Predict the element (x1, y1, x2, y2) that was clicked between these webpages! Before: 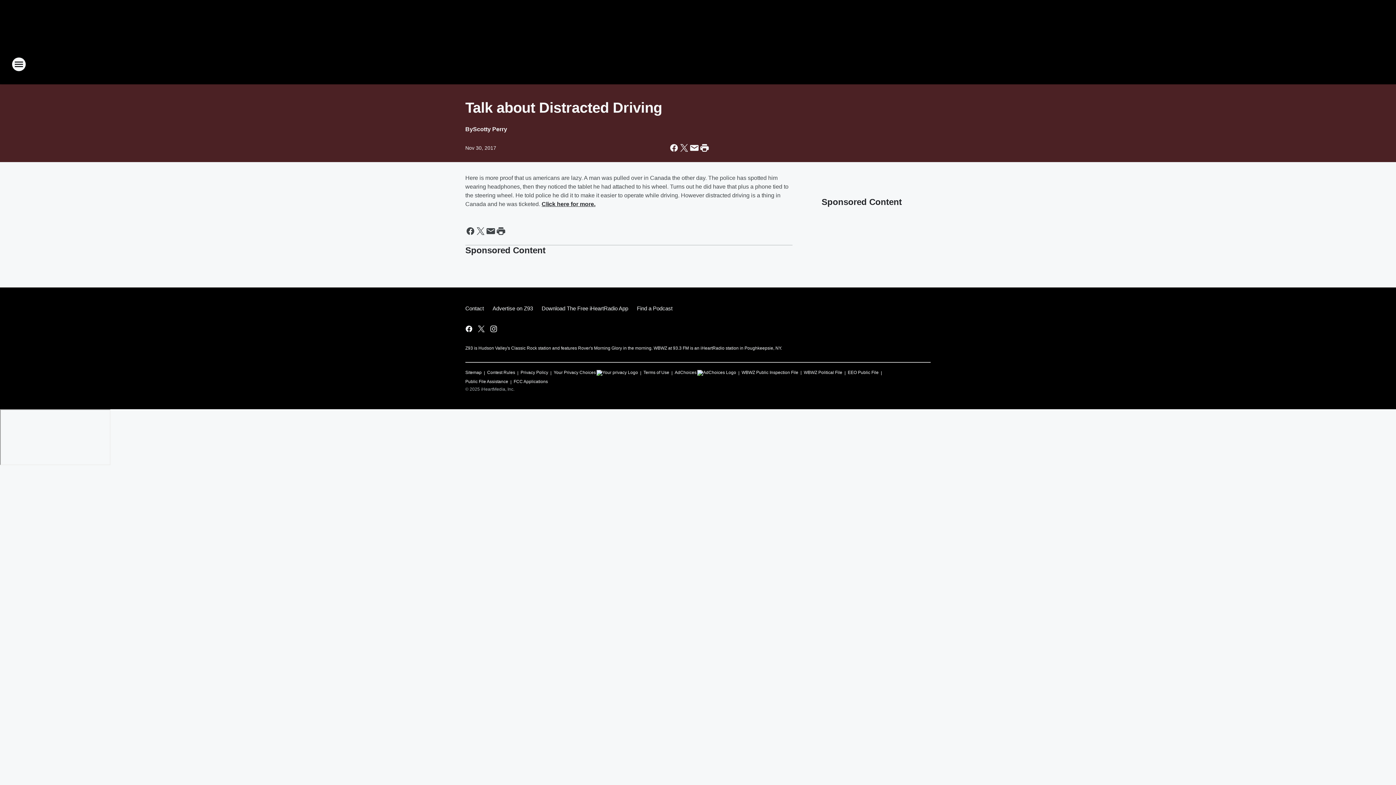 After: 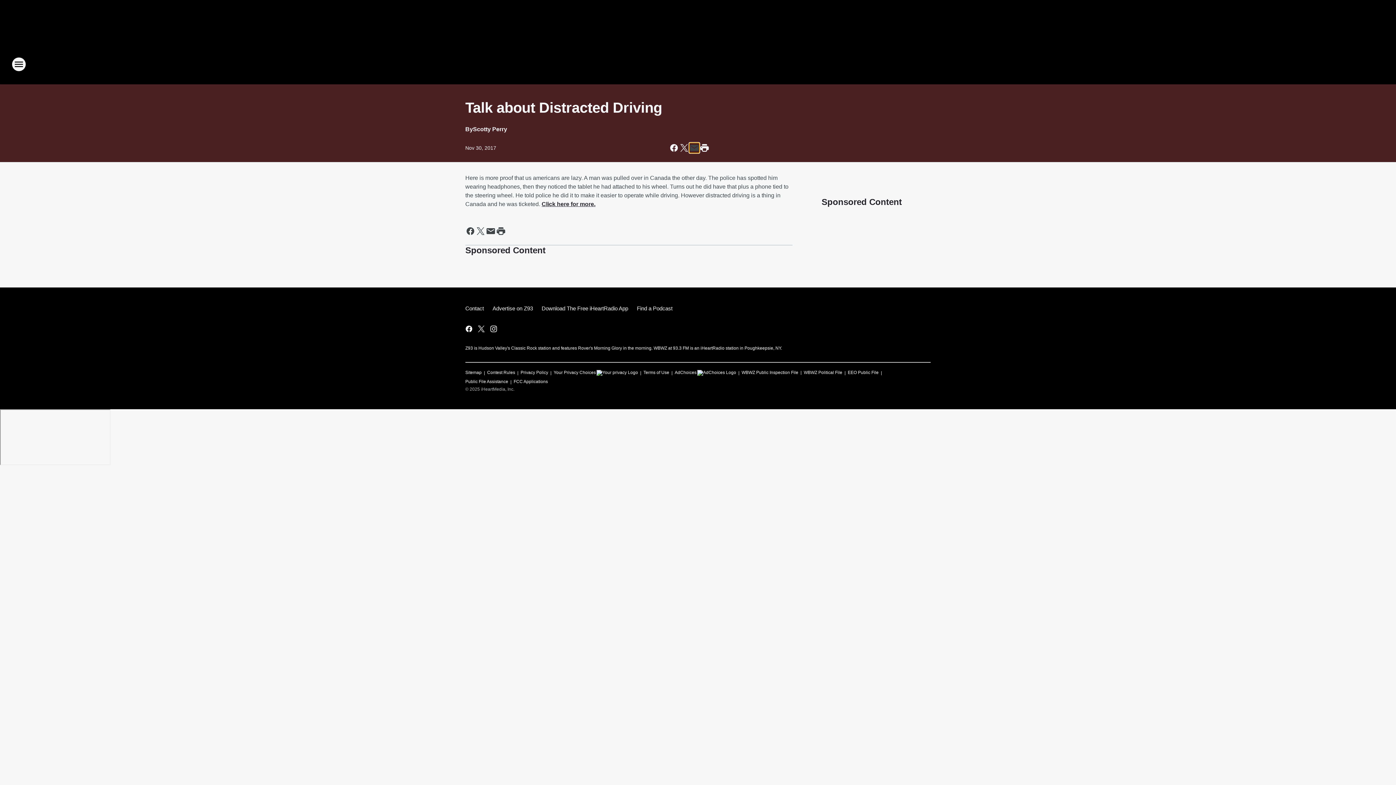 Action: label: Share this page in Email bbox: (689, 142, 699, 153)